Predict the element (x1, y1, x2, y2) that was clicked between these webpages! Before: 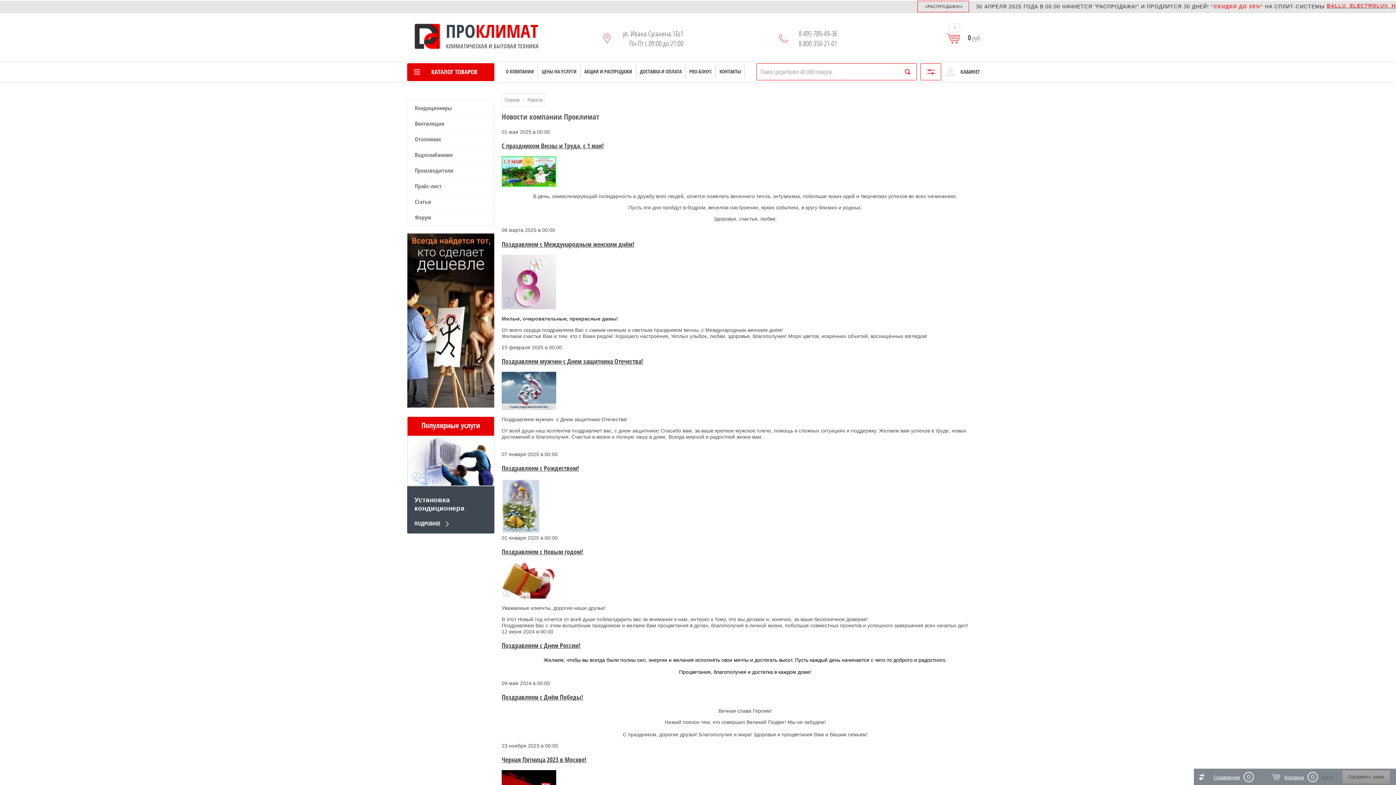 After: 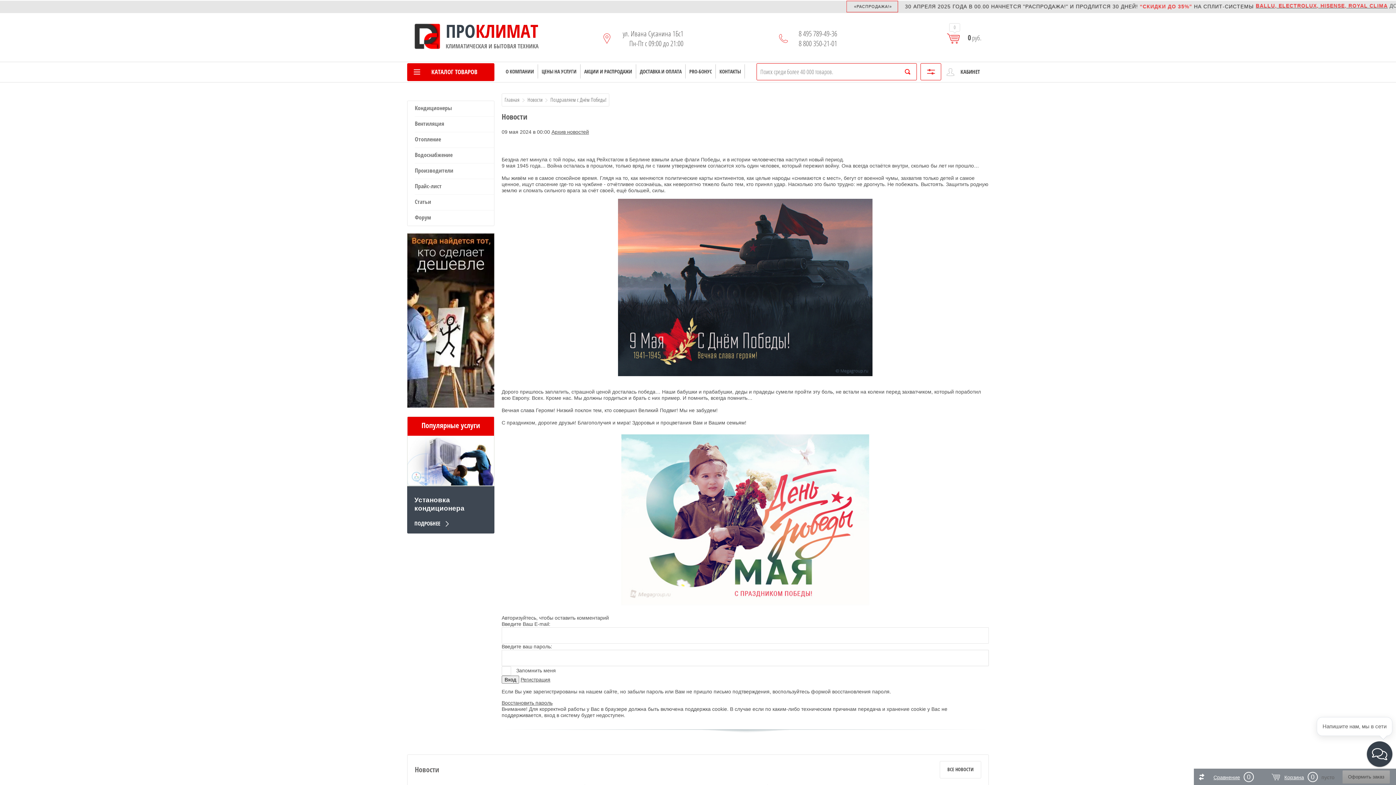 Action: bbox: (501, 693, 583, 701) label: Поздравляем с Днём Победы!